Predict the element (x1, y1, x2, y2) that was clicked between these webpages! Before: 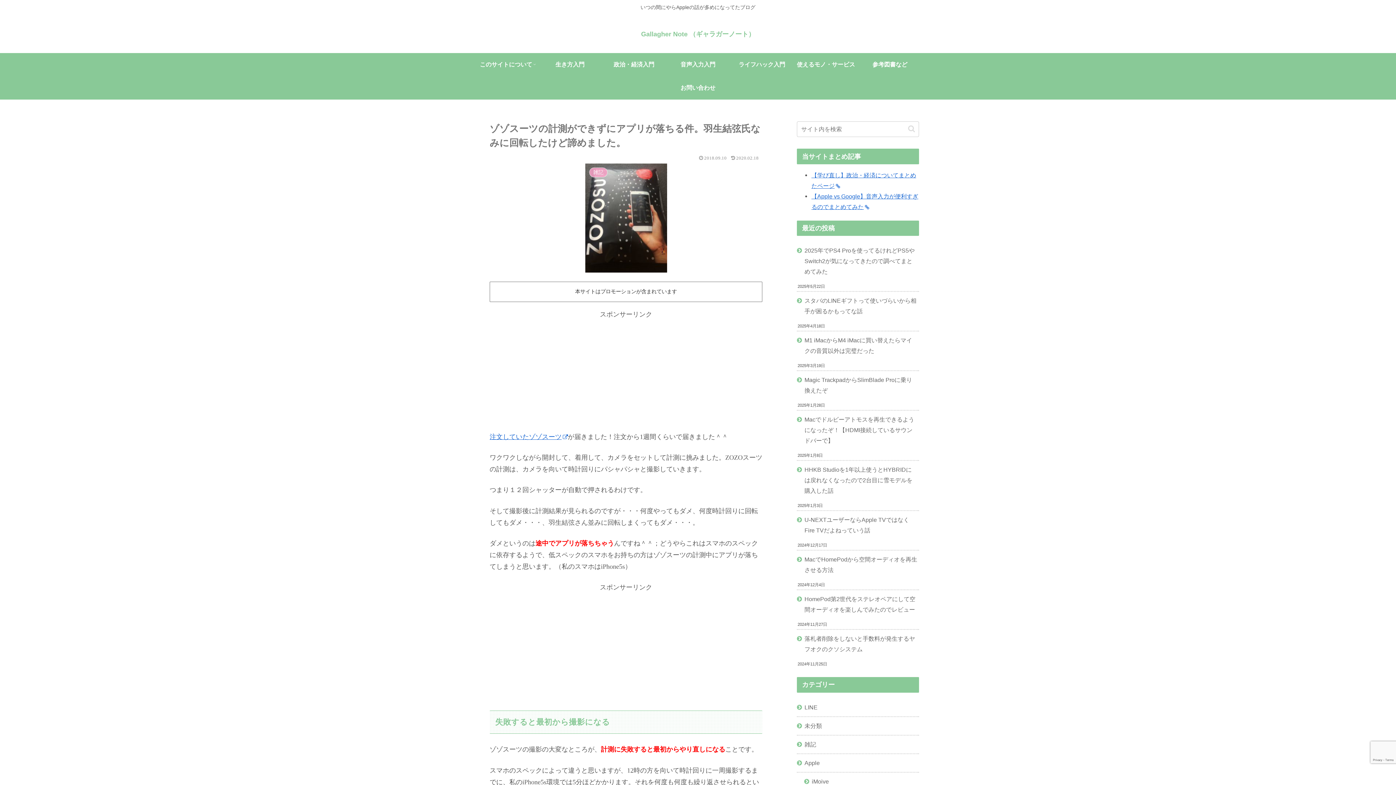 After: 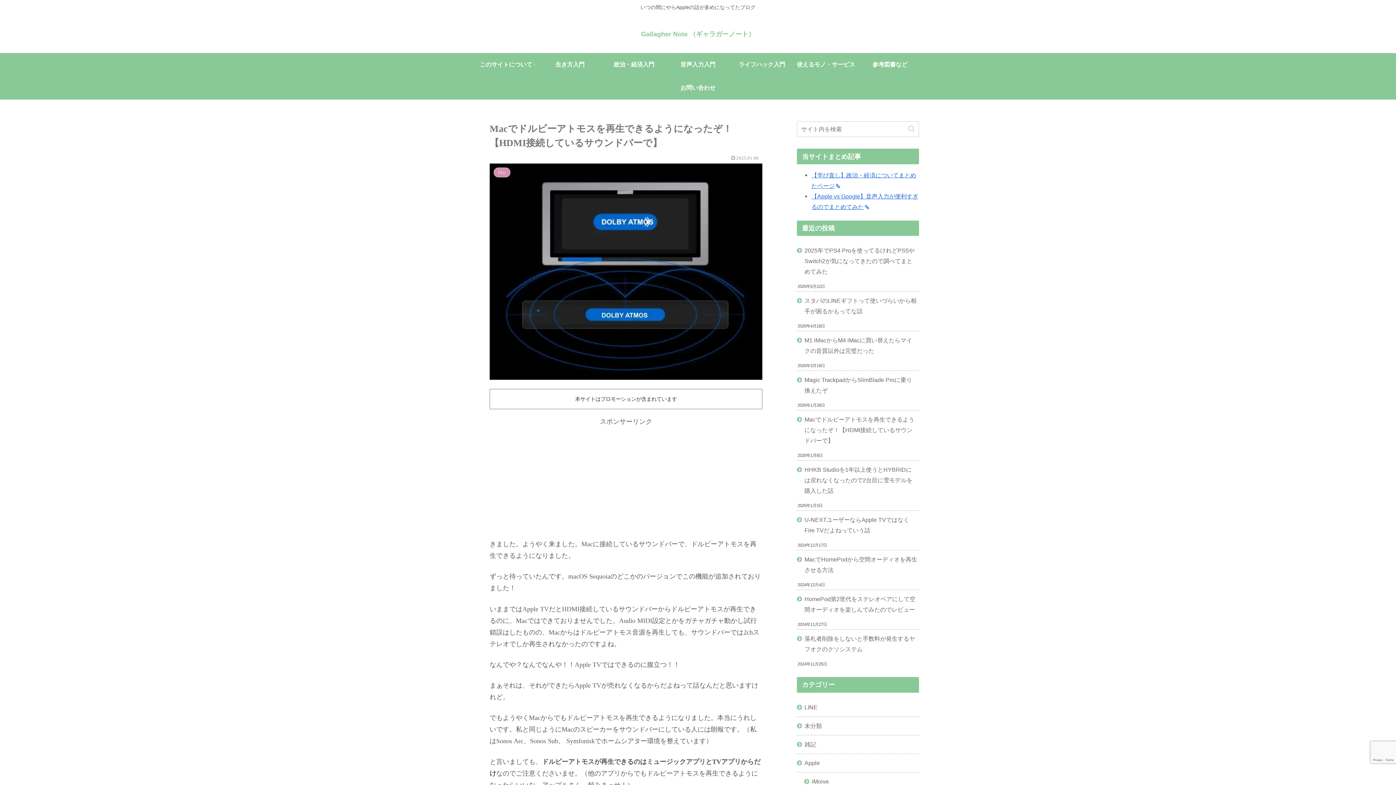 Action: bbox: (797, 411, 919, 449) label: Macでドルビーアトモスを再生できるようになったぞ！【HDMI接続しているサウンドバーで】